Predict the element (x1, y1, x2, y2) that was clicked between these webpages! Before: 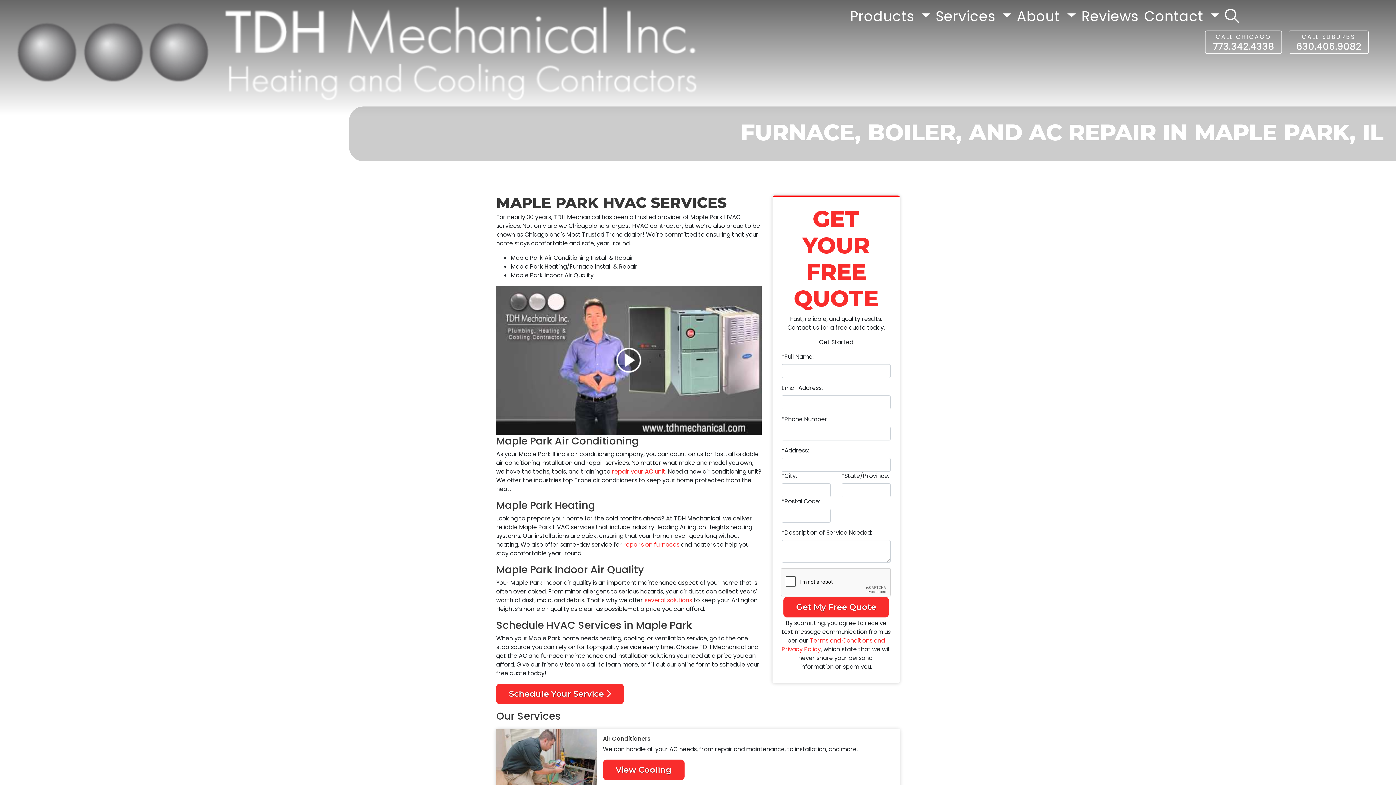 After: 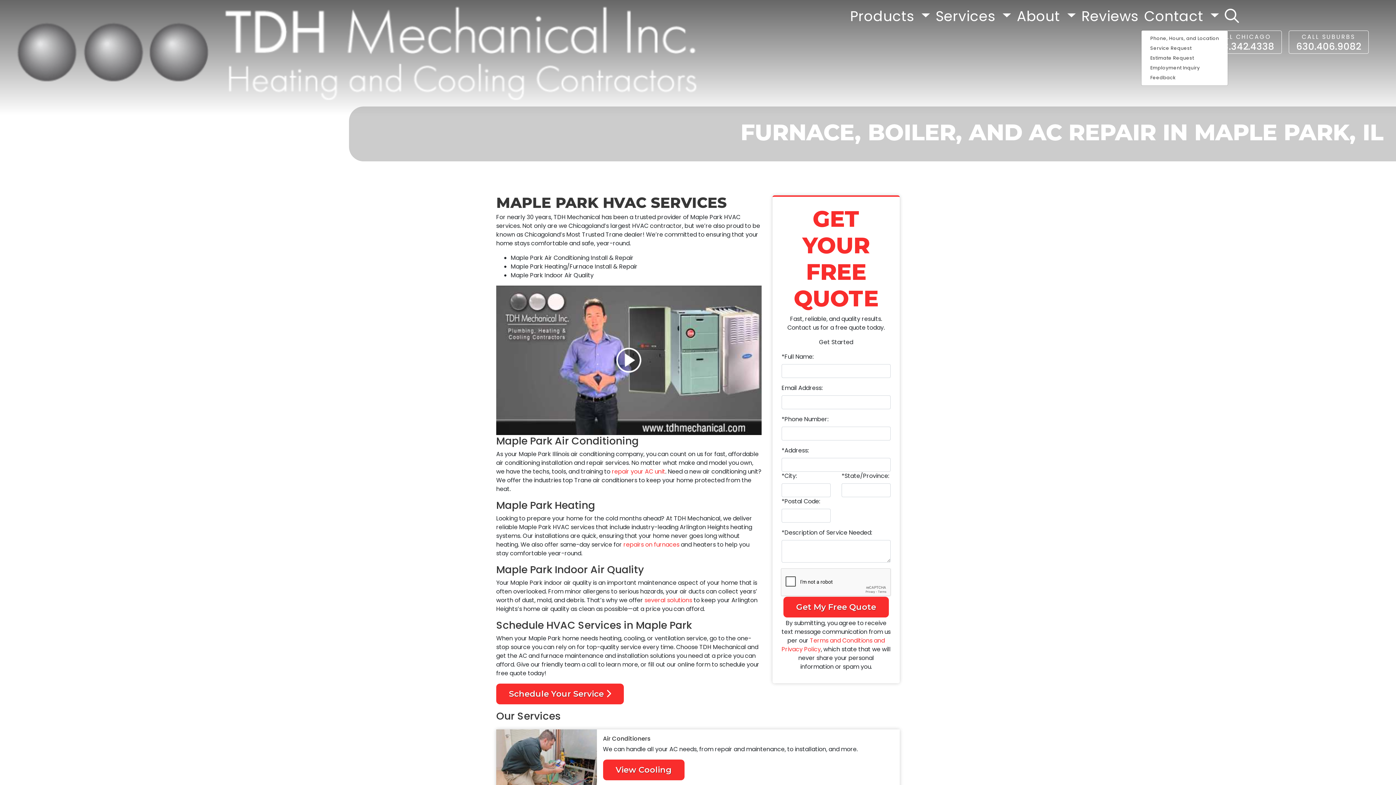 Action: label: Contact  bbox: (1141, 2, 1222, 29)